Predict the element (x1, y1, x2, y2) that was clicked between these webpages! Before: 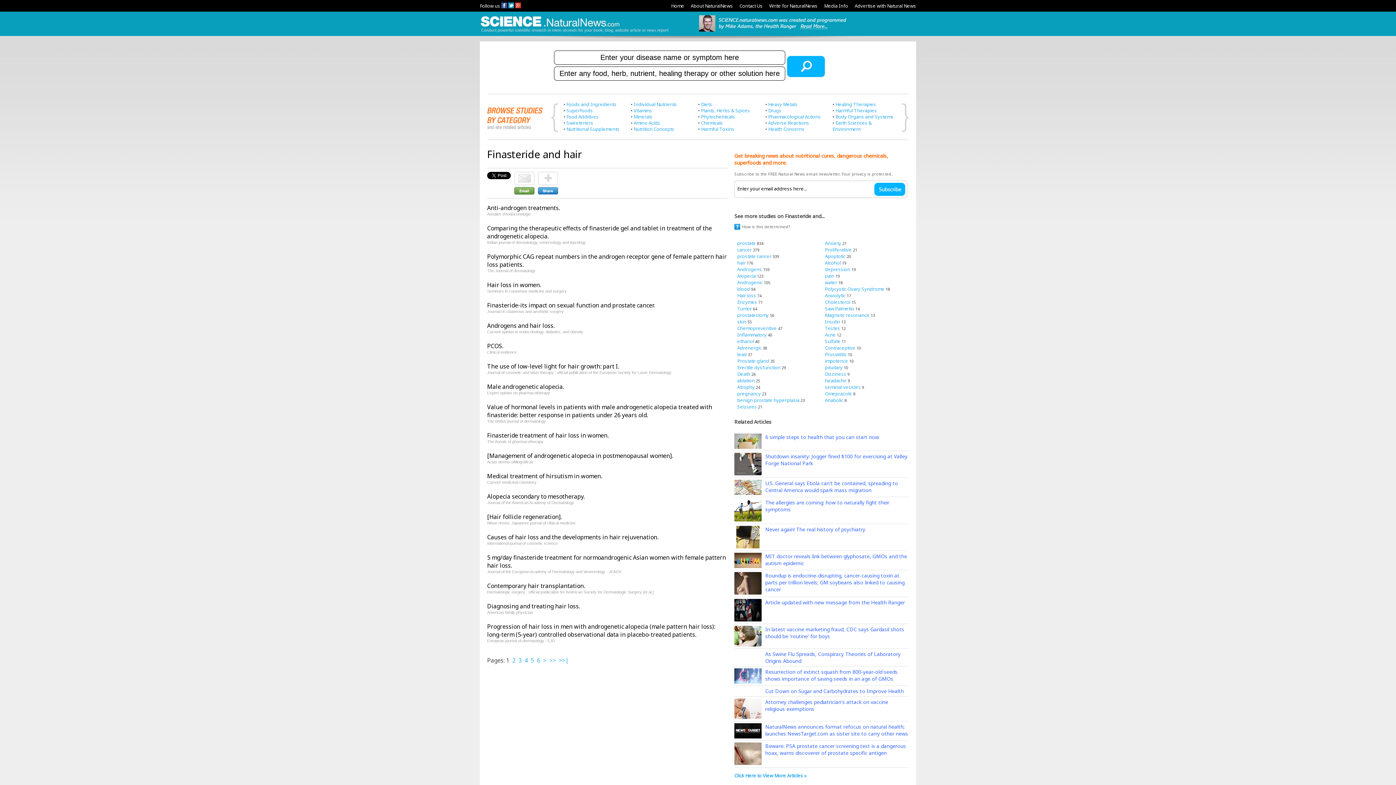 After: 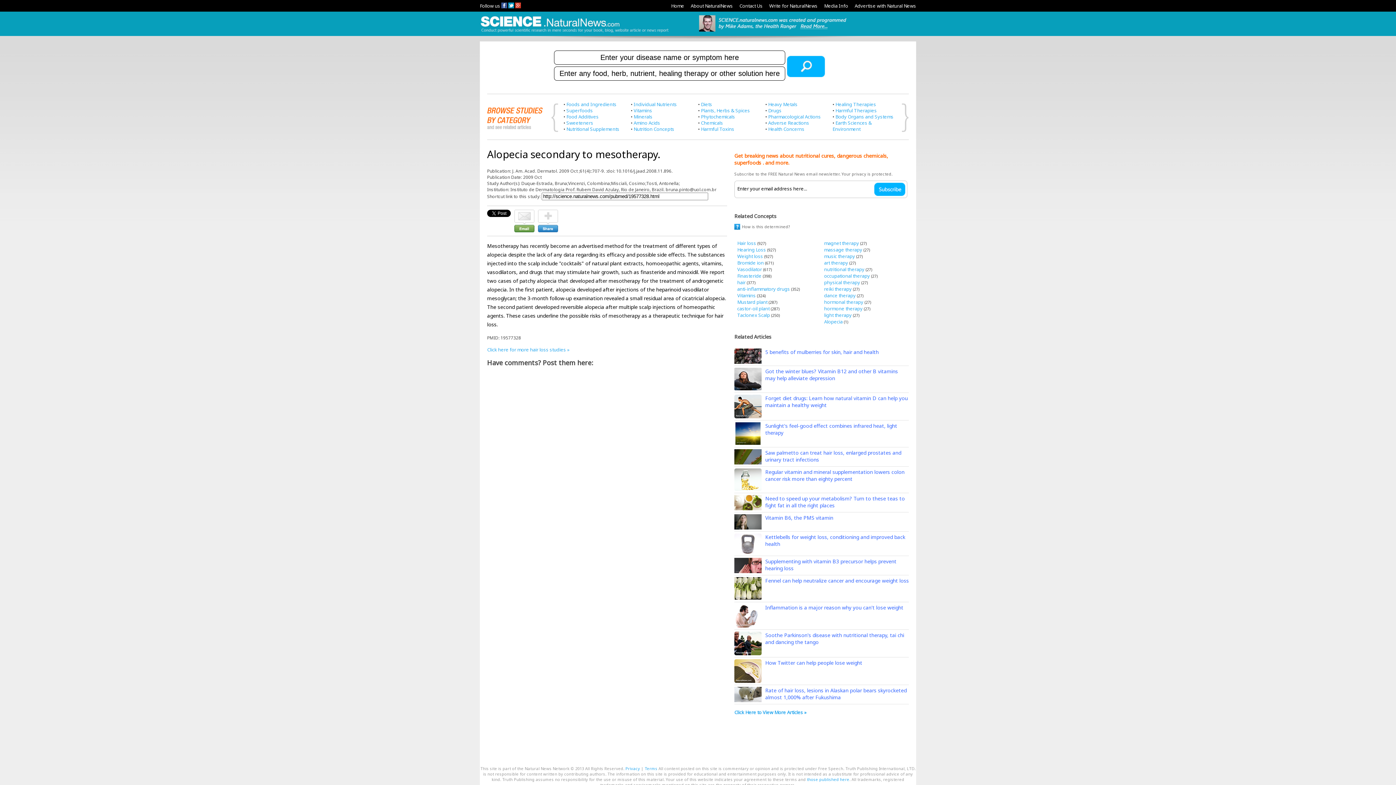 Action: label: Alopecia secondary to mesotherapy. bbox: (487, 492, 584, 500)